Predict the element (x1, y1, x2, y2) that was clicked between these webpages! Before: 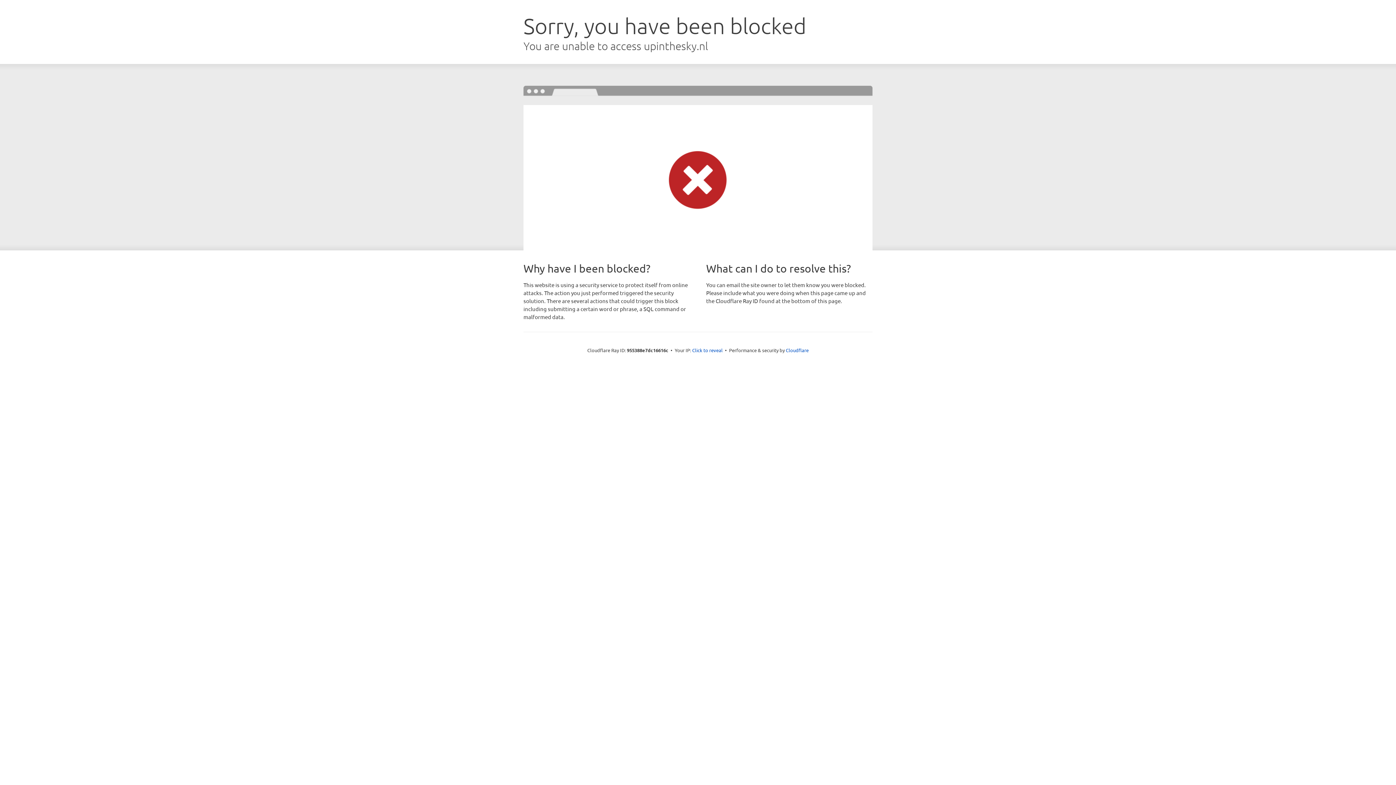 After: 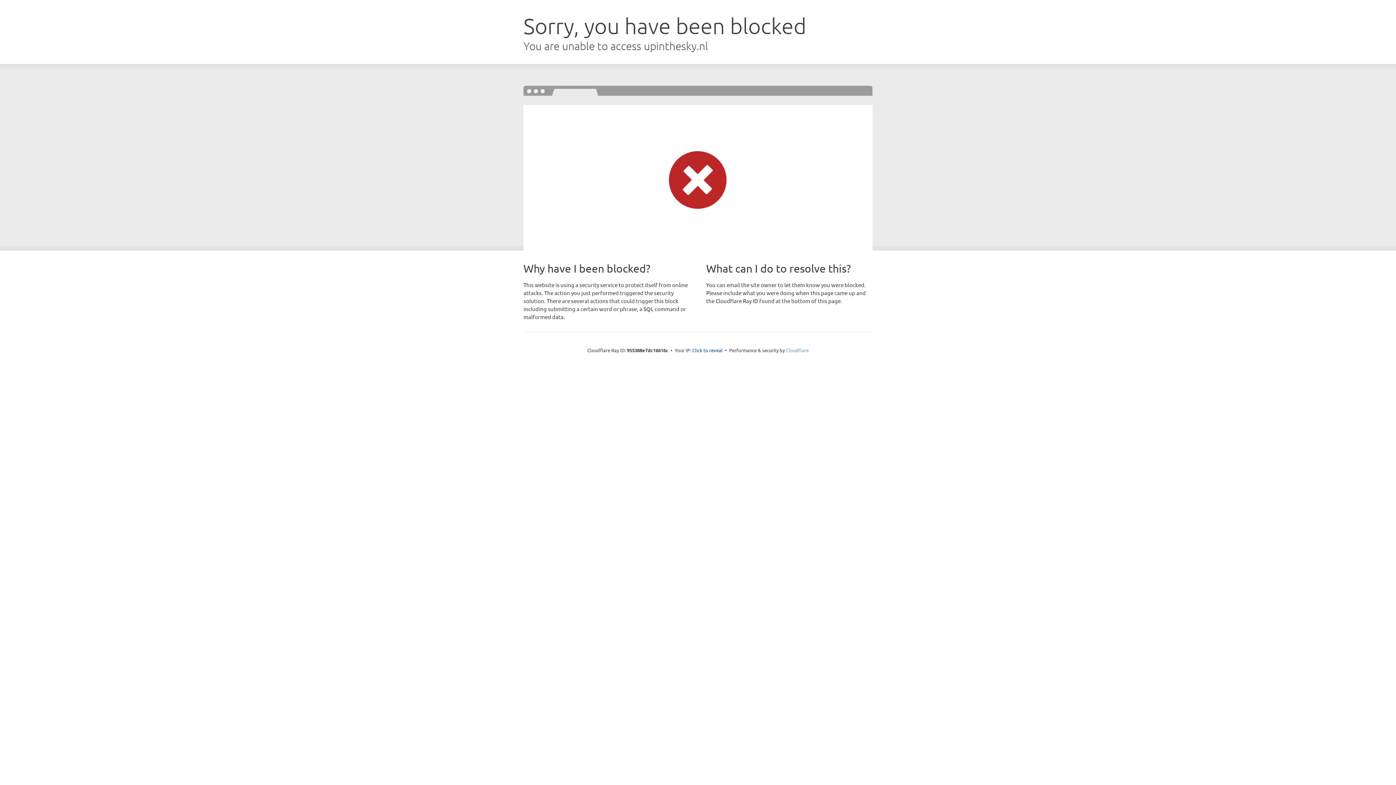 Action: bbox: (786, 347, 808, 353) label: Cloudflare